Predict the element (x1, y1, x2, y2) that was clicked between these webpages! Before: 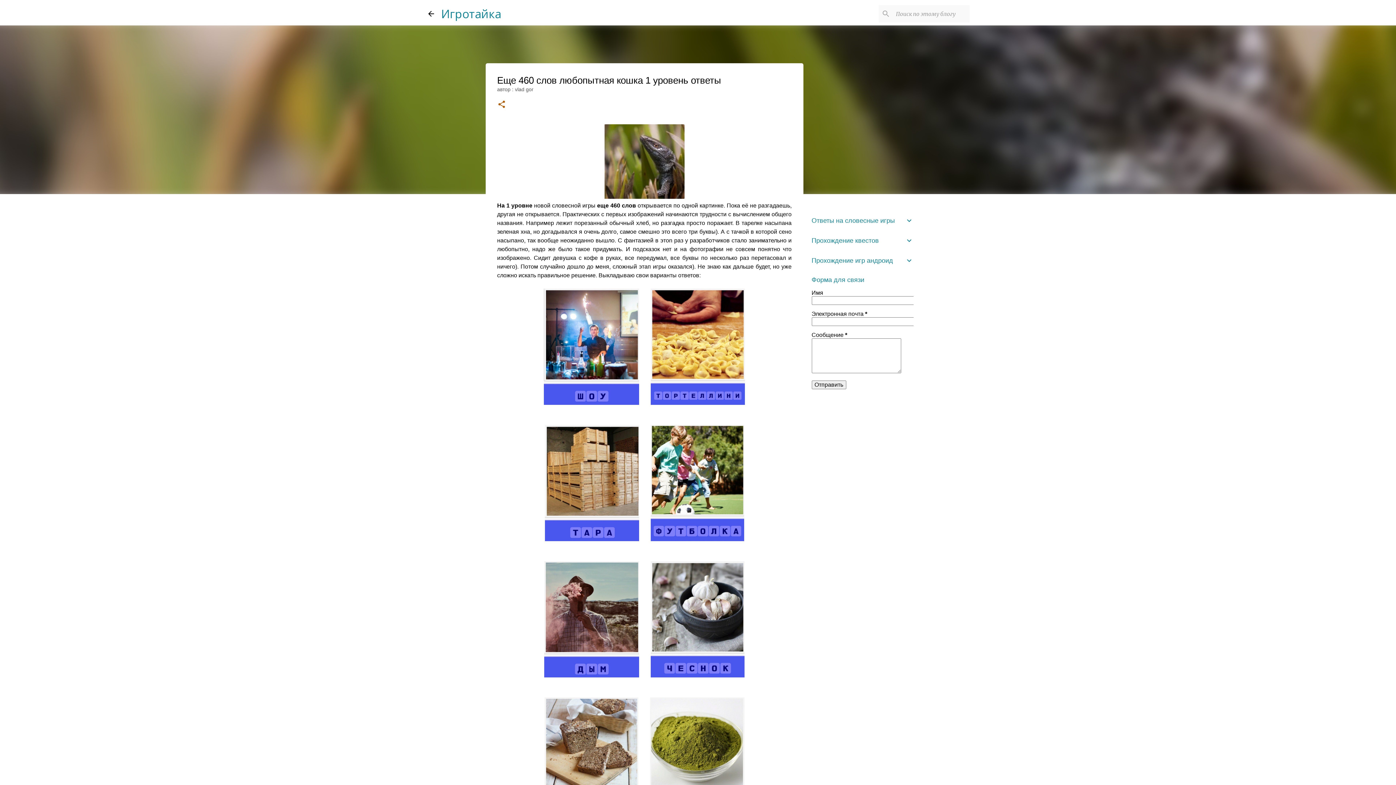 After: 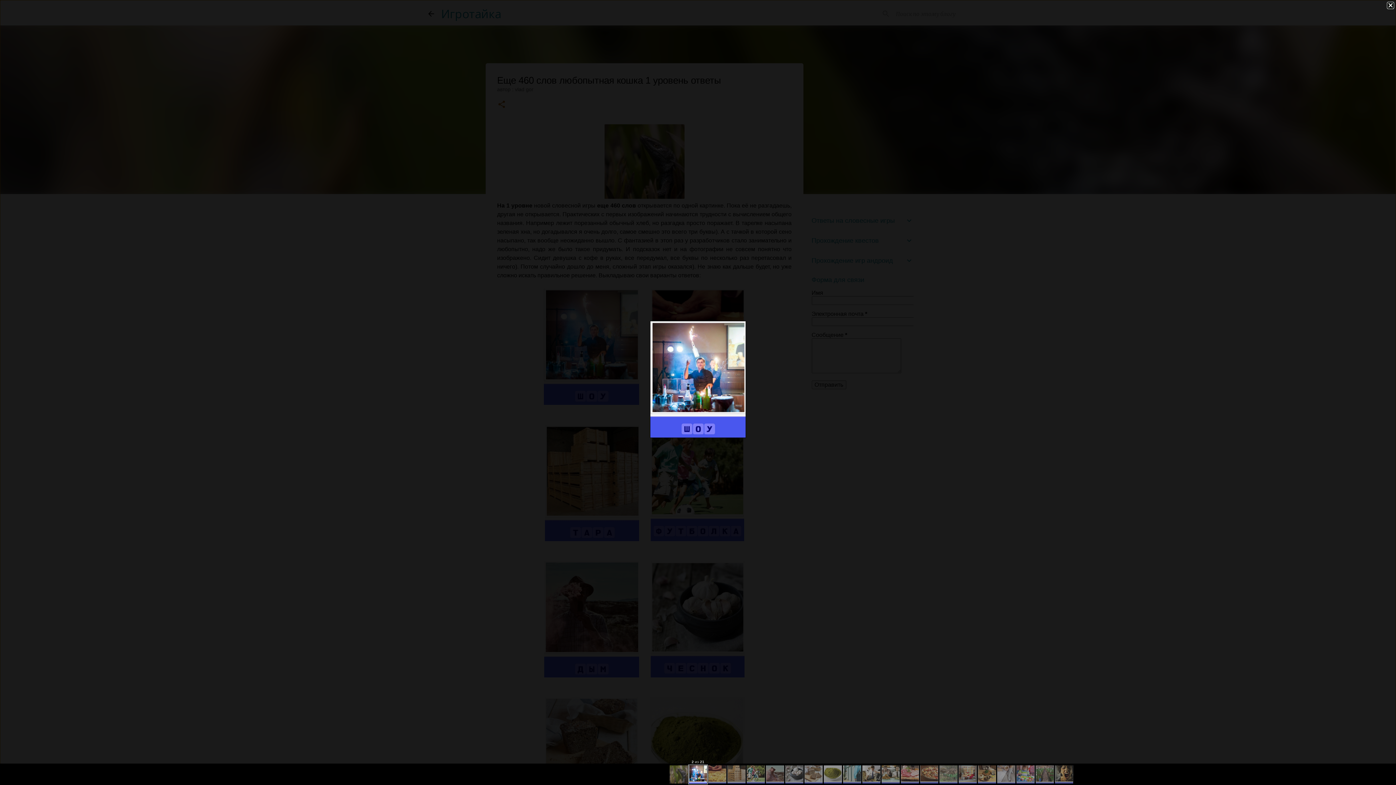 Action: bbox: (544, 288, 639, 407)